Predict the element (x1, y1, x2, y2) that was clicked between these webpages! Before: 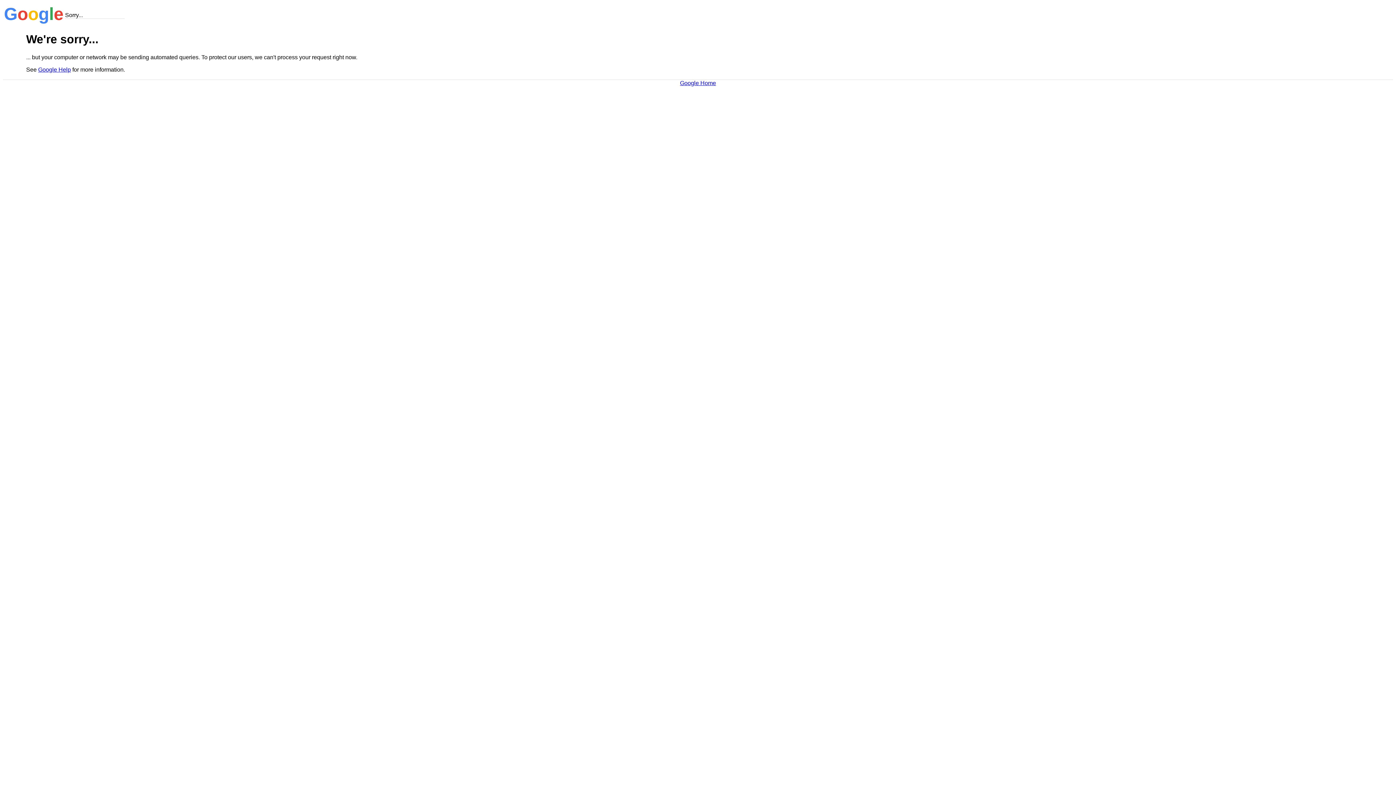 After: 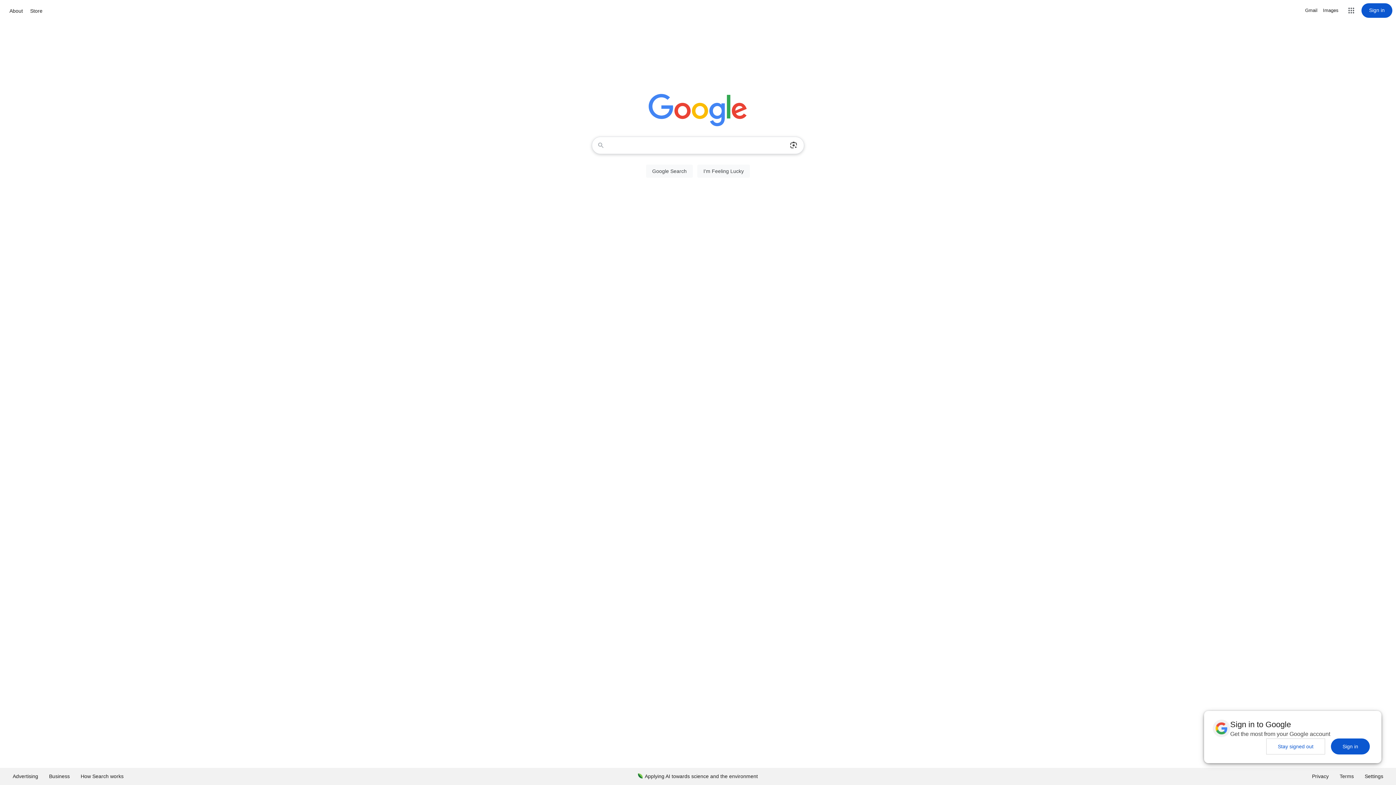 Action: bbox: (680, 79, 716, 86) label: Google Home